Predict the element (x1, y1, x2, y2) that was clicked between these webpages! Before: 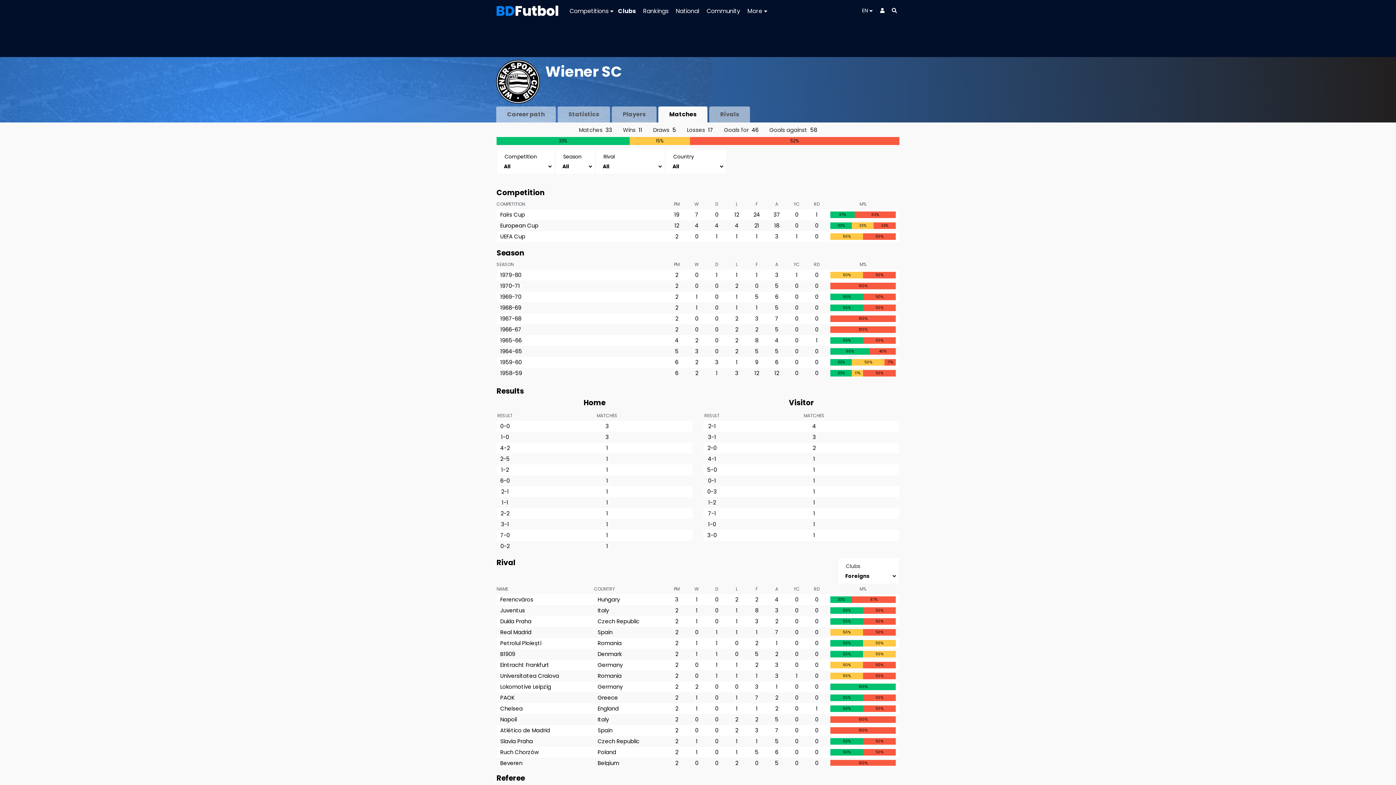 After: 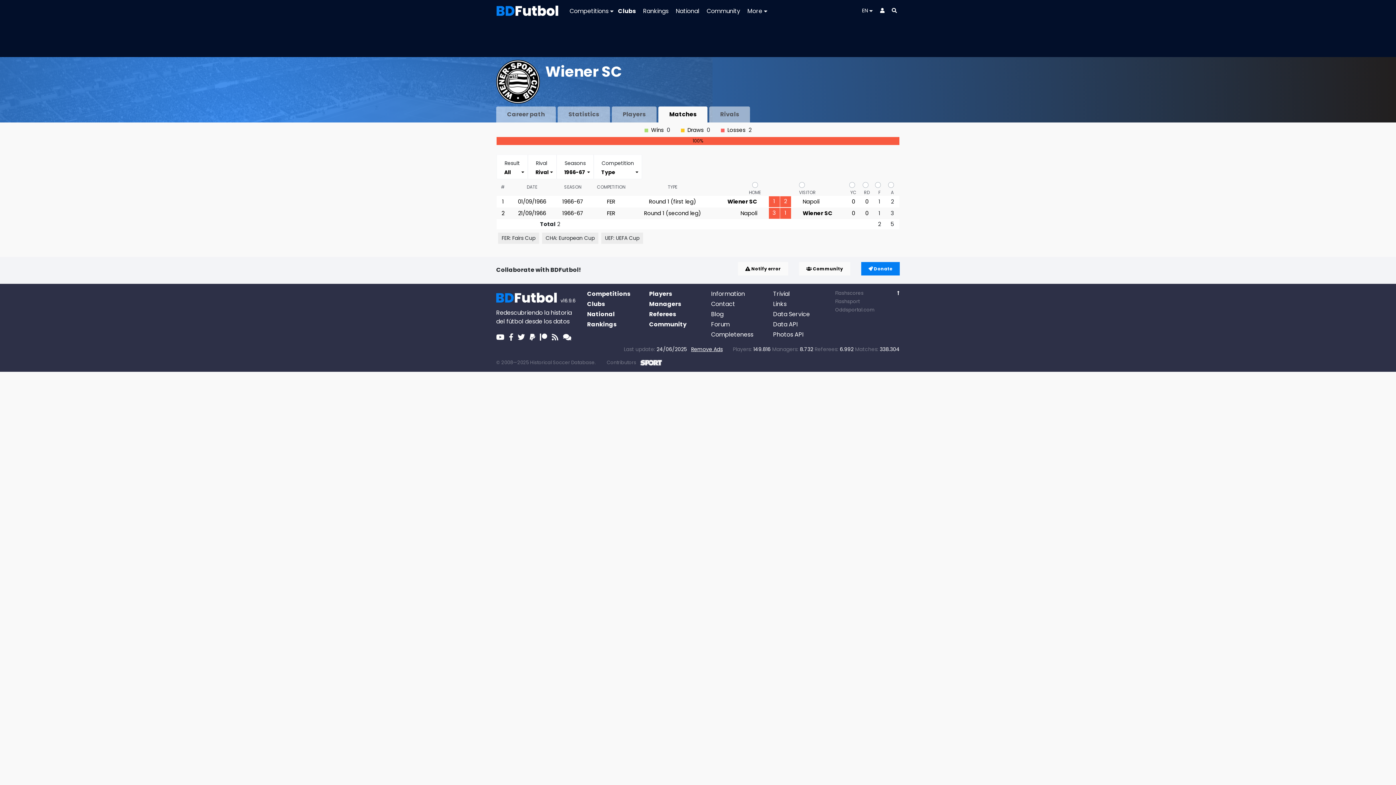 Action: label: 0 bbox: (815, 325, 818, 333)